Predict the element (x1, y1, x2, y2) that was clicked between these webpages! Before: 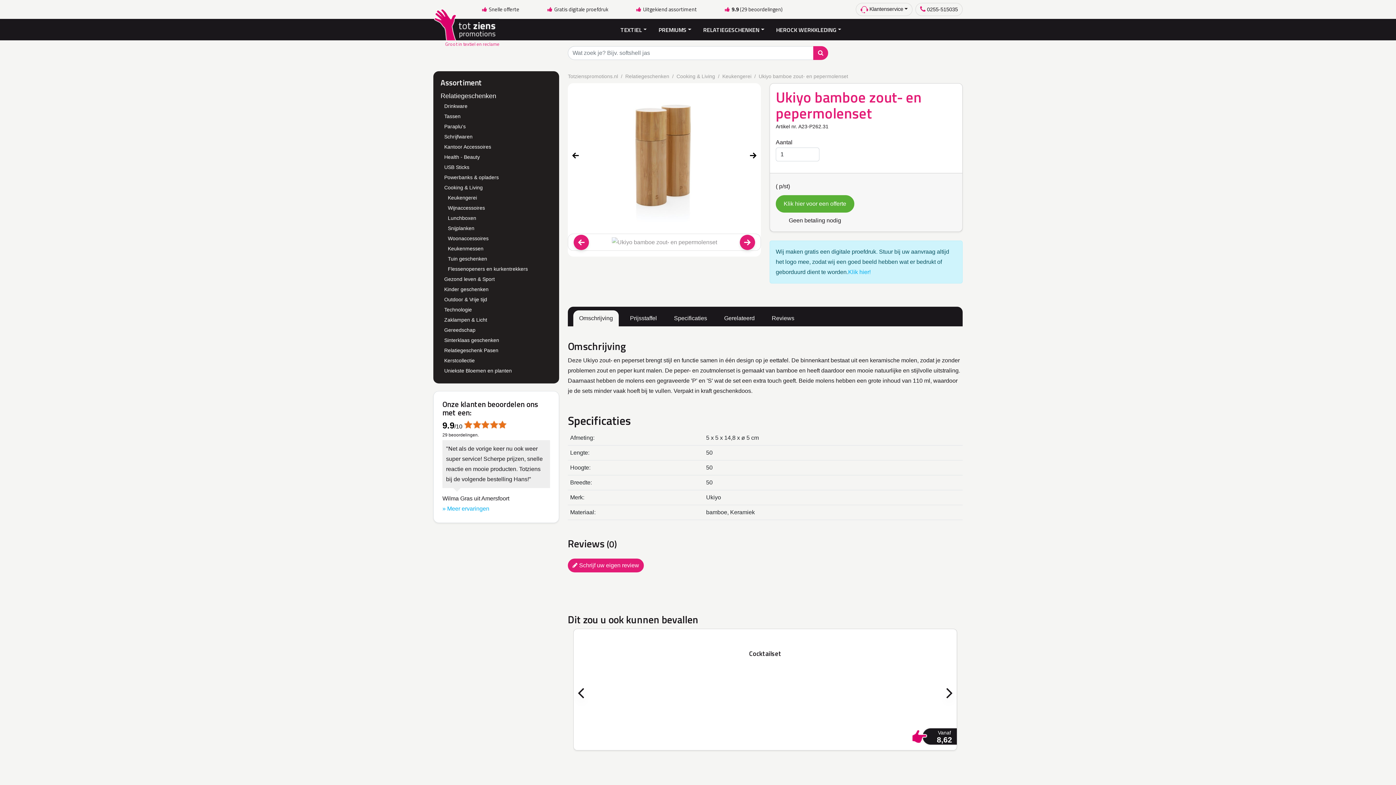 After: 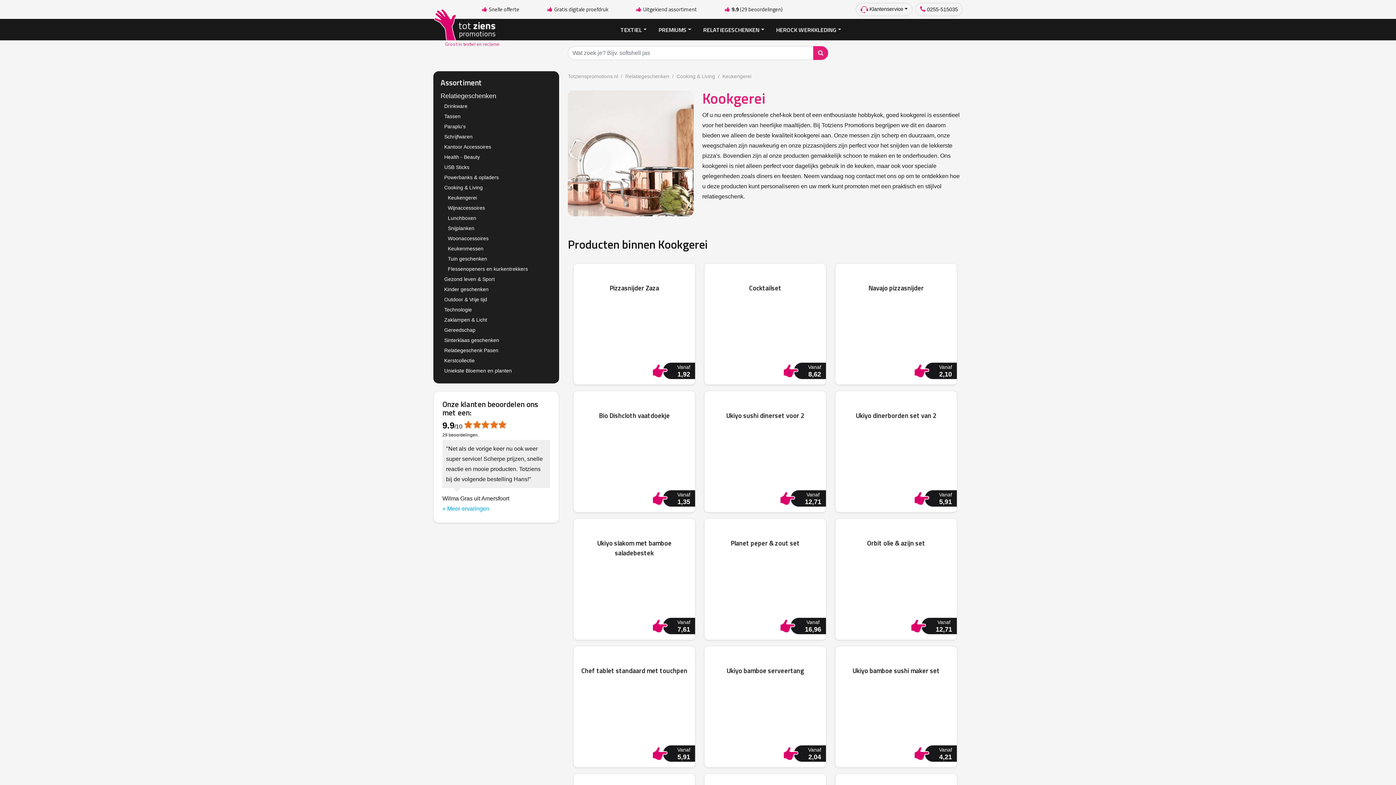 Action: label: Keukengerei bbox: (448, 194, 477, 200)